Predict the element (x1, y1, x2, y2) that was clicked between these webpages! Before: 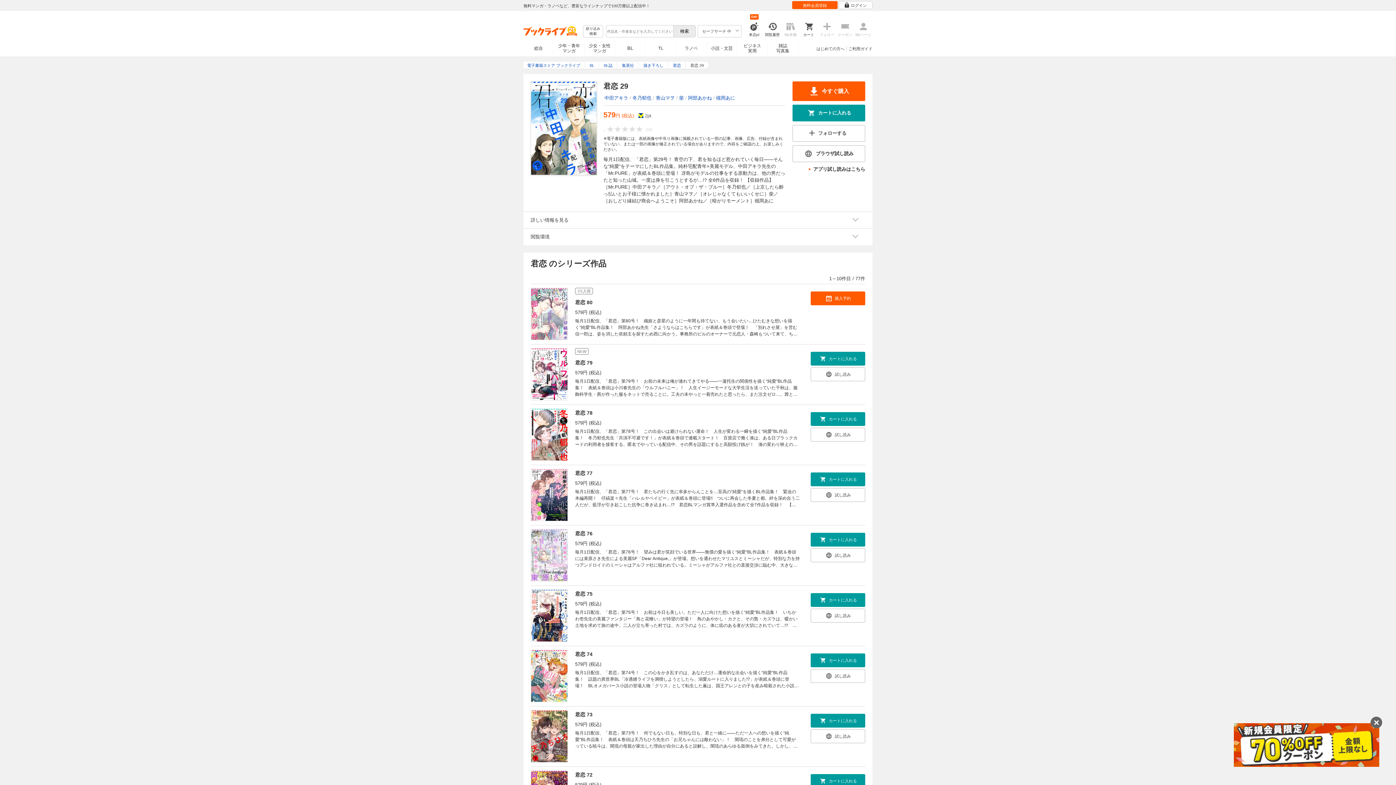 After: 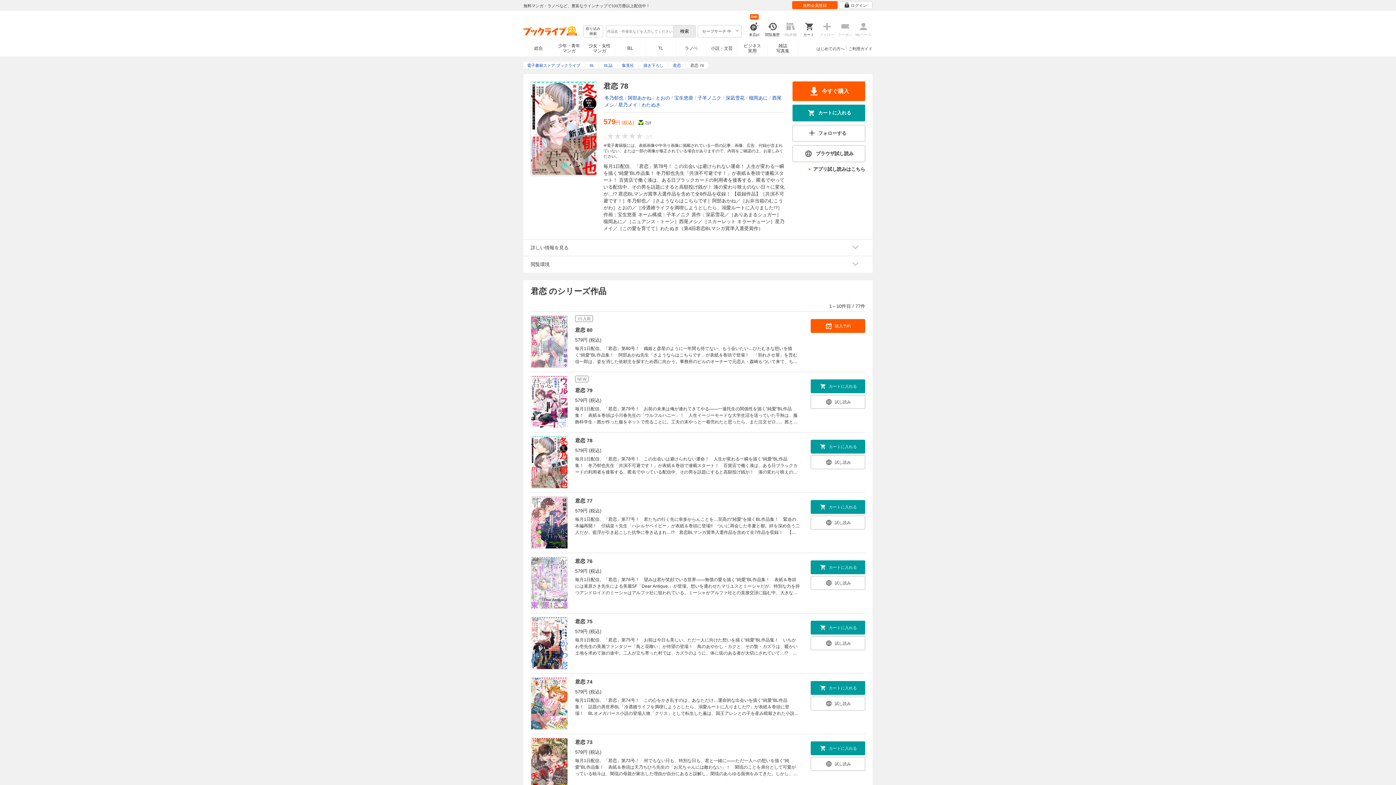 Action: label: 君恋 78 bbox: (575, 410, 592, 416)